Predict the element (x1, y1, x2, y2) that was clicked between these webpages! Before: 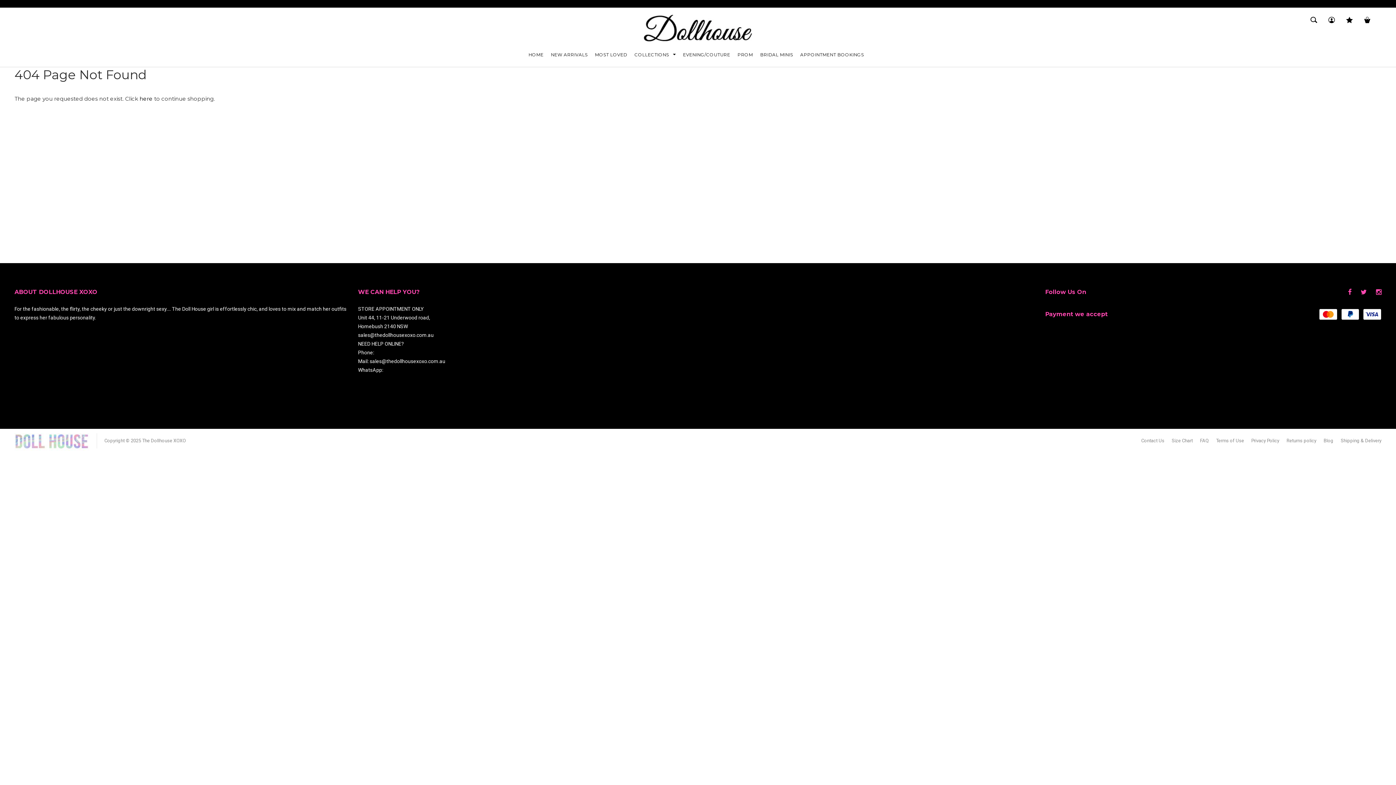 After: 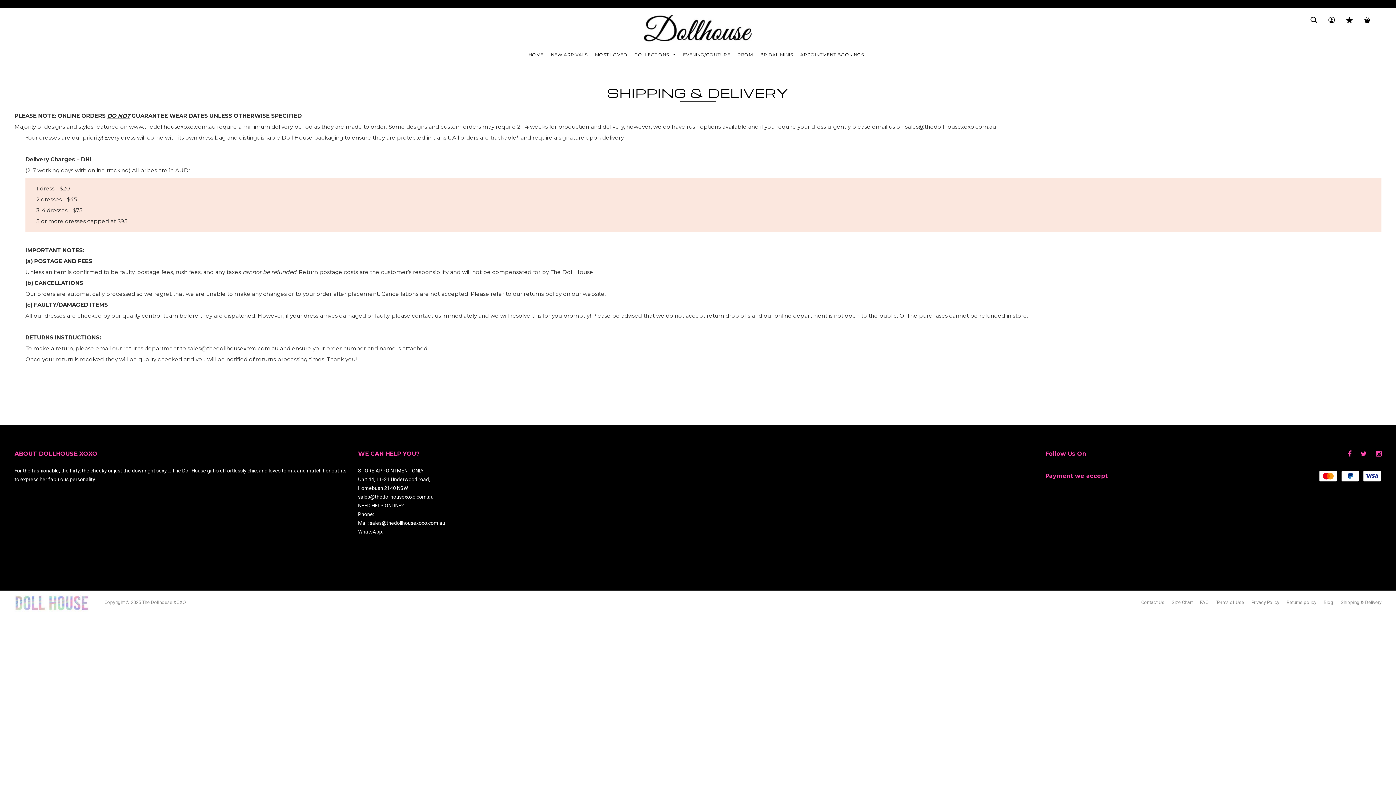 Action: bbox: (1341, 437, 1381, 444) label: Shipping & Delivery